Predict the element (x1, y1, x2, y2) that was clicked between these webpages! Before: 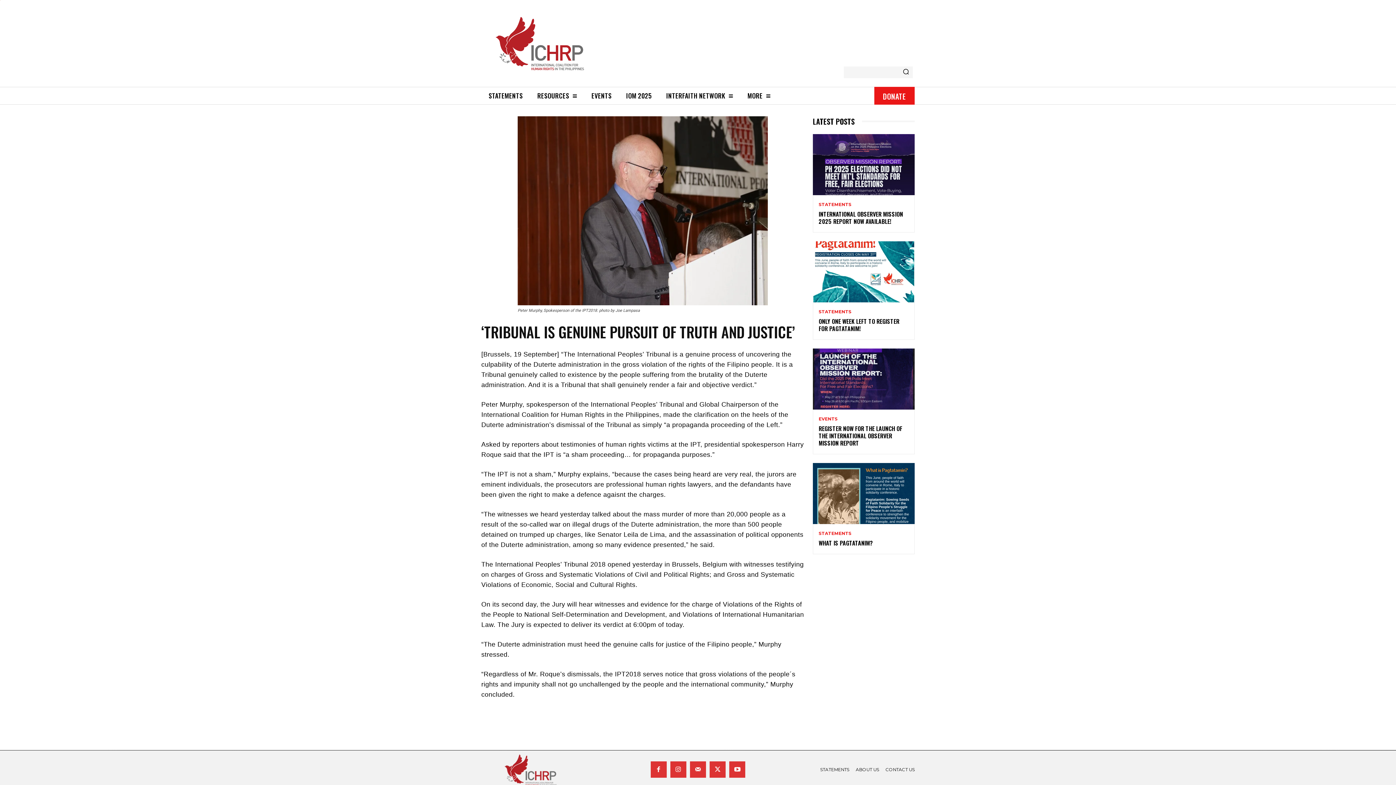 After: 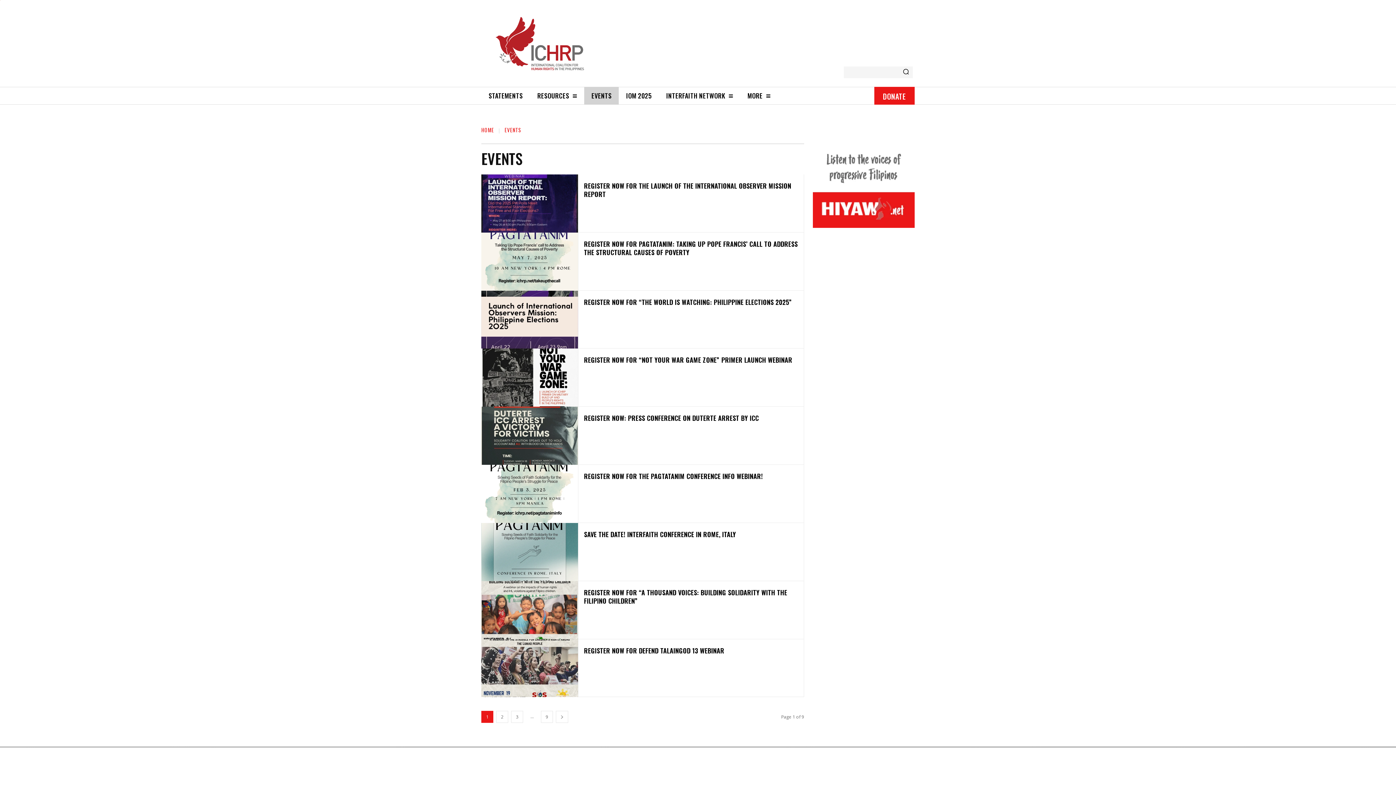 Action: bbox: (818, 417, 837, 421) label: EVENTS